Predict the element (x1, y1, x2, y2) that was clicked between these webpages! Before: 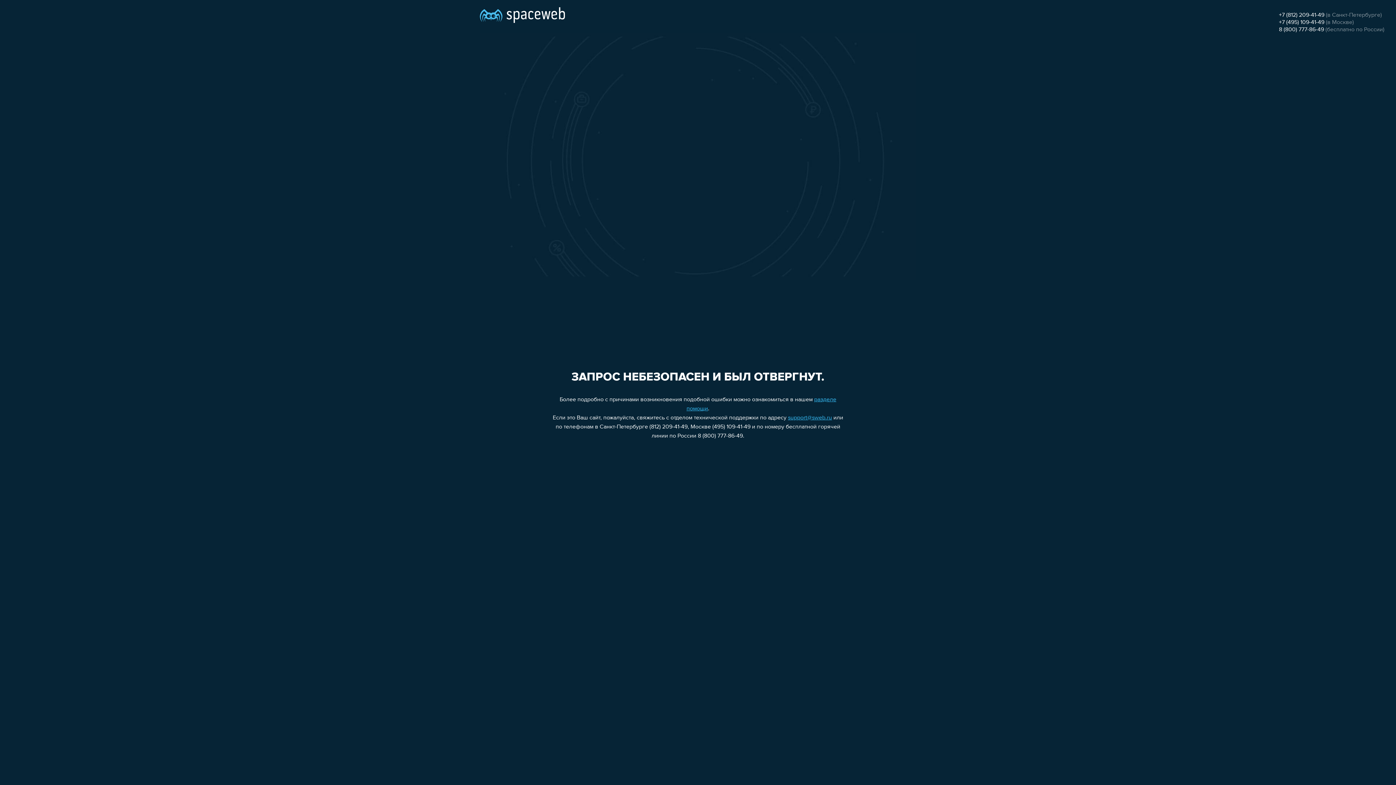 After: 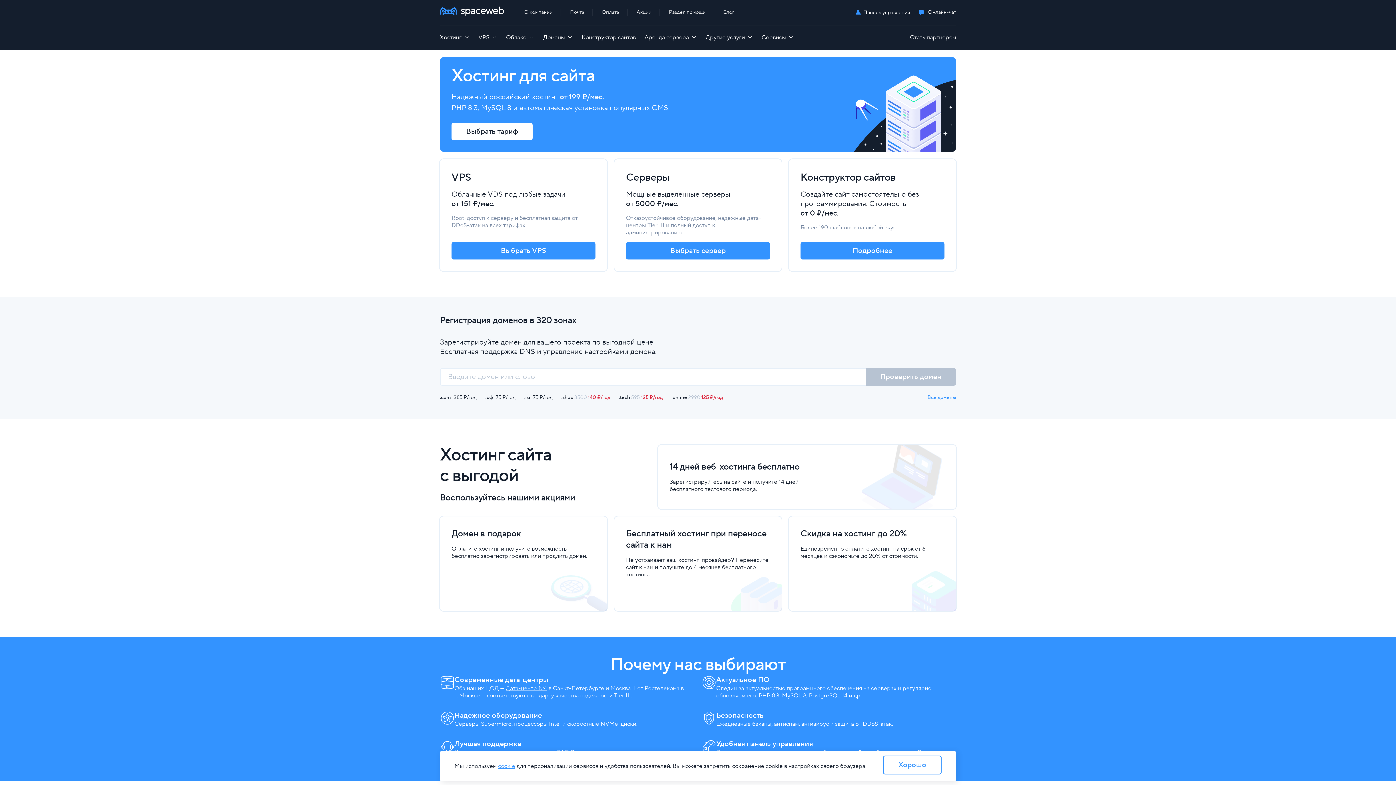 Action: bbox: (480, 0, 565, 25)